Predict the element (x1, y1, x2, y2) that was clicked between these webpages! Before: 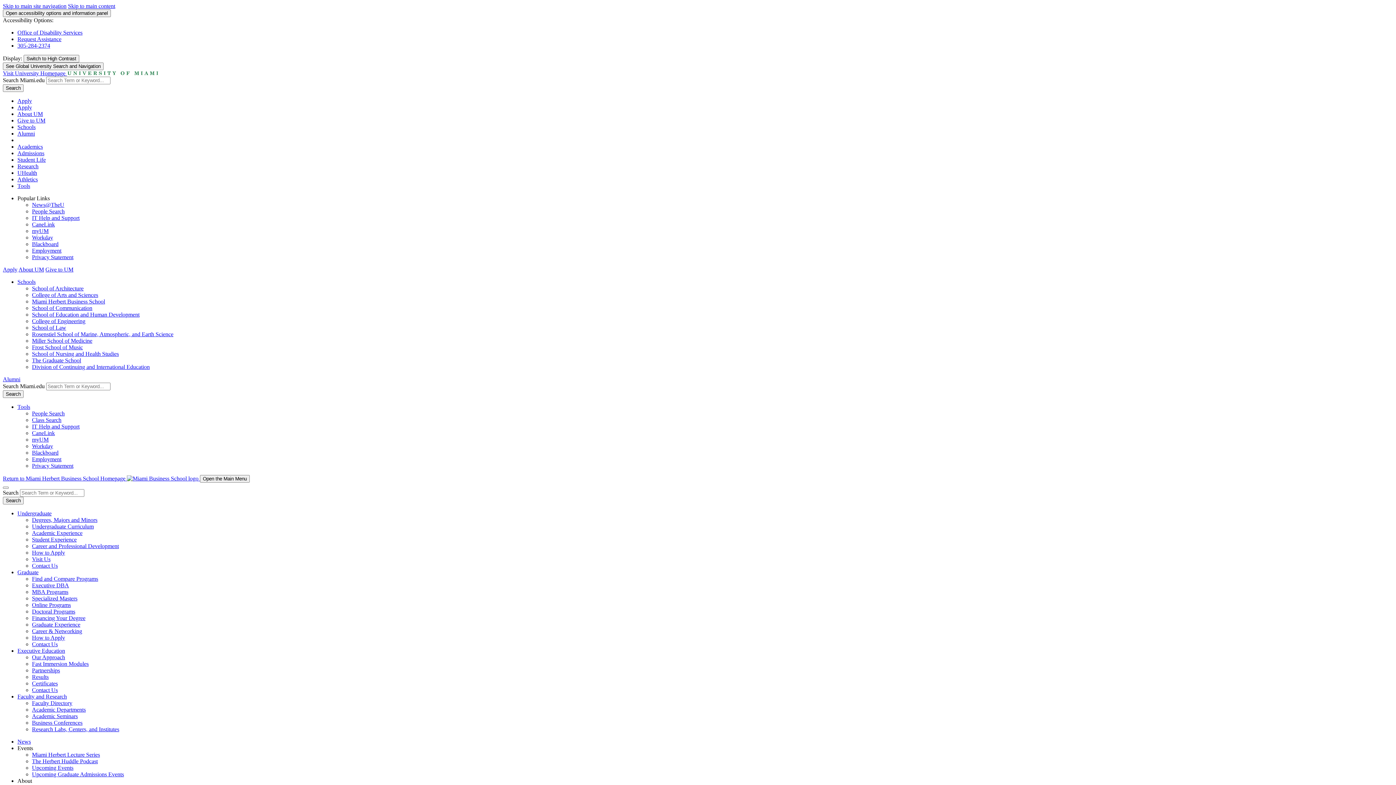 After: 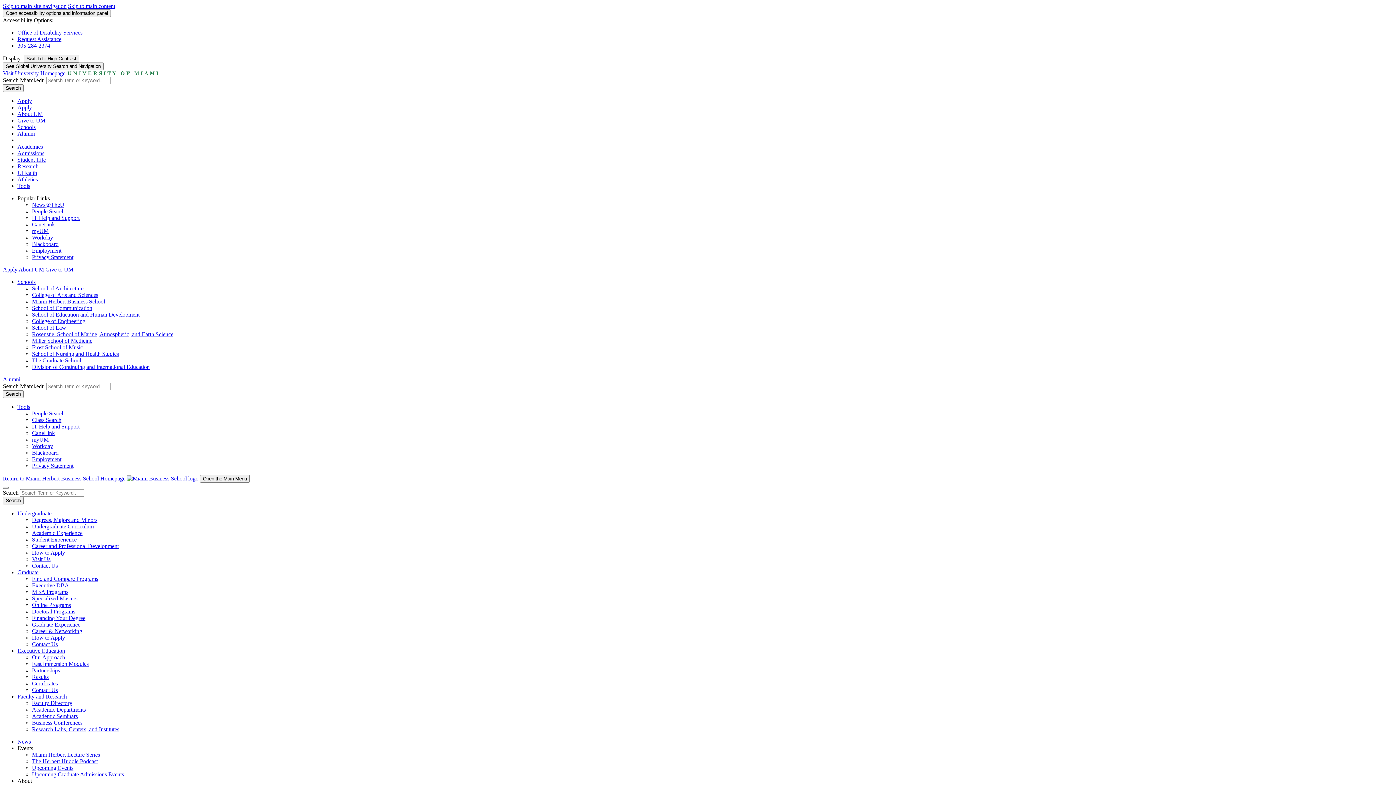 Action: bbox: (32, 589, 68, 595) label: MBA Programs